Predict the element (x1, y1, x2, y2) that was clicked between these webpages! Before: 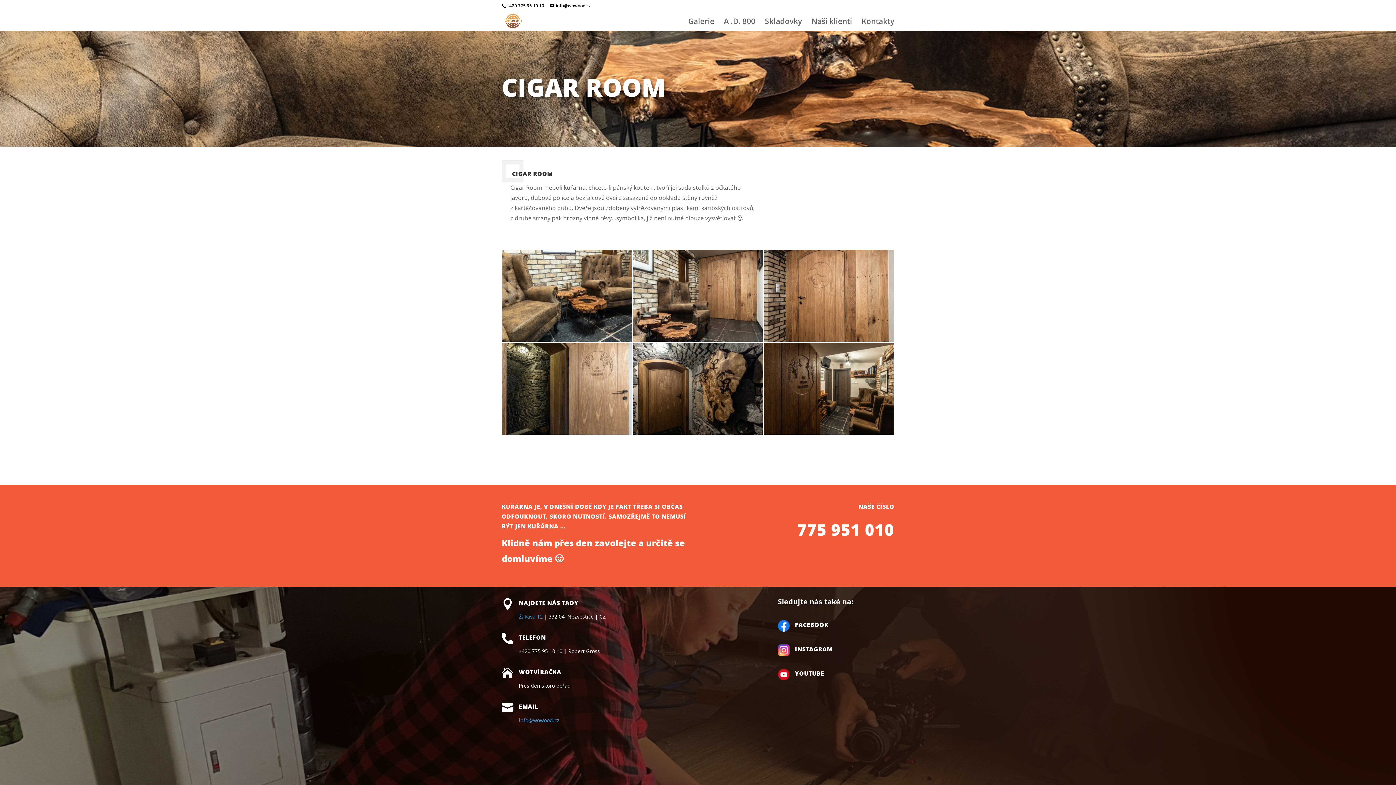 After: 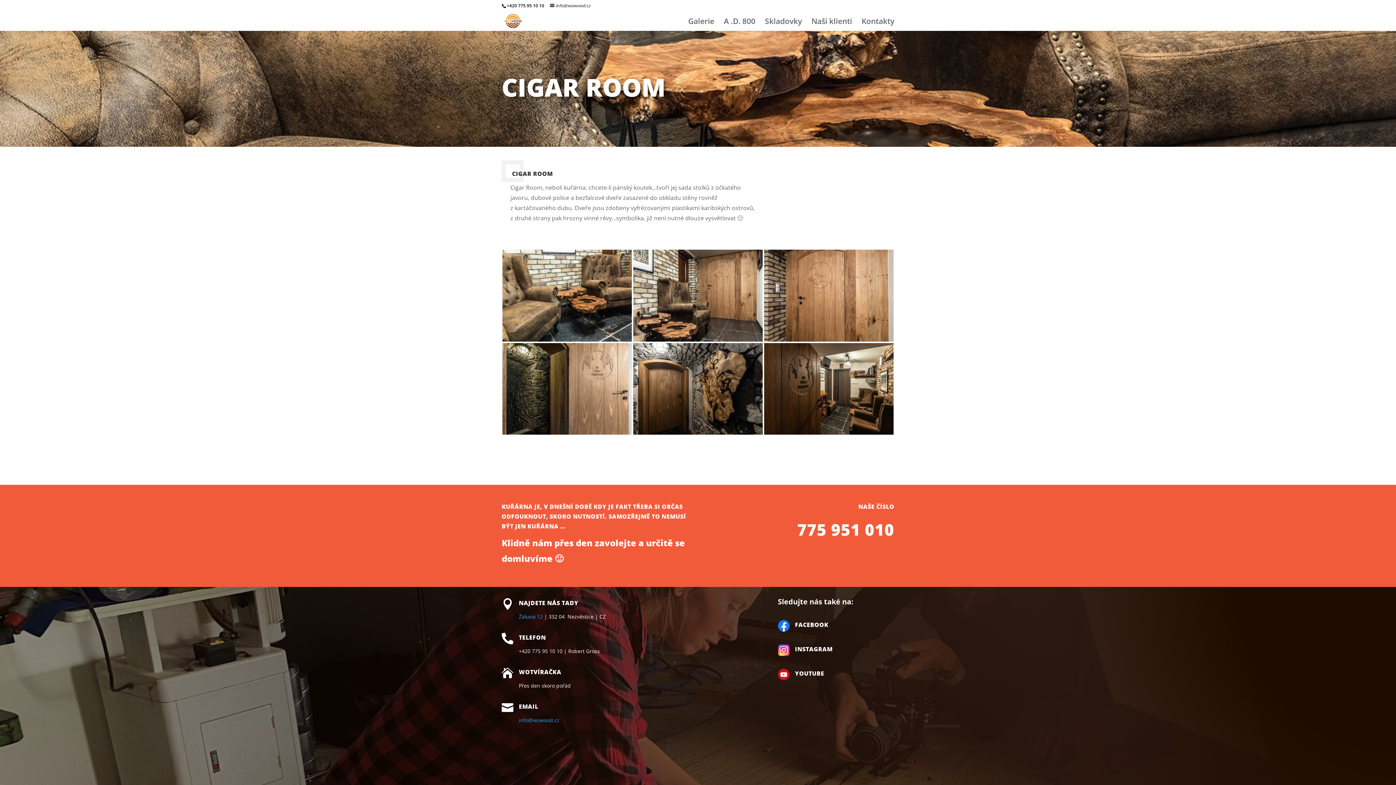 Action: bbox: (550, 2, 590, 8) label: info@wowood.cz